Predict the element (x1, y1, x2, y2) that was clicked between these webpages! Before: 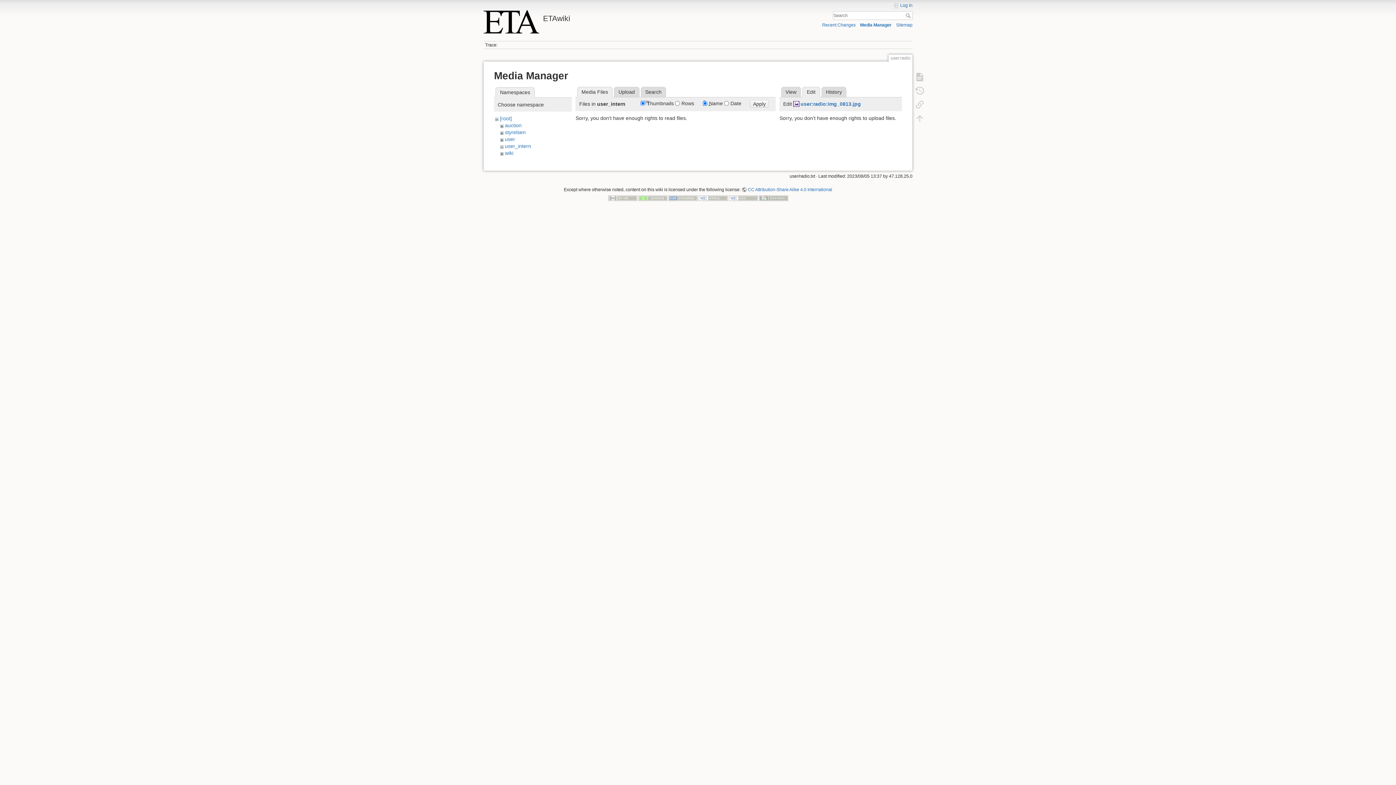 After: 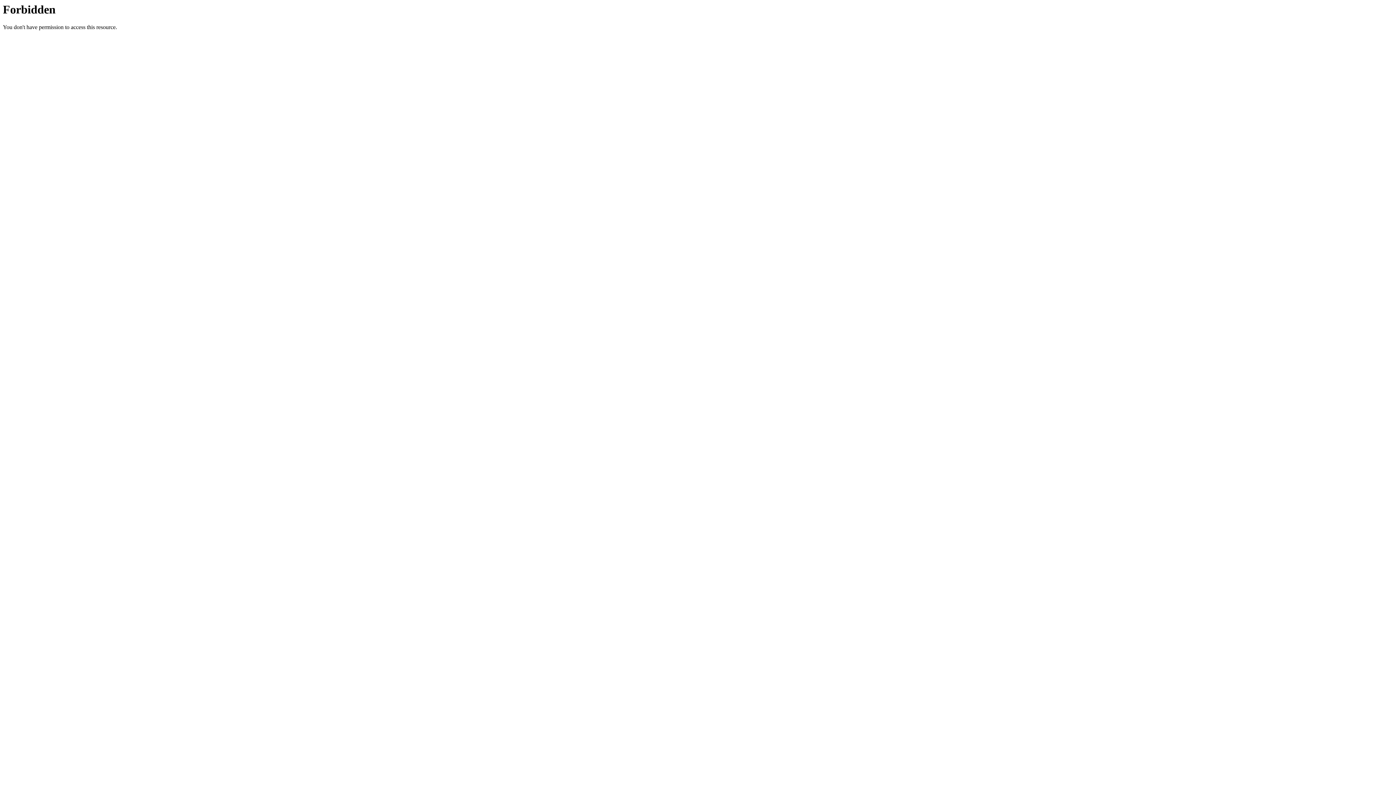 Action: bbox: (759, 195, 788, 200)